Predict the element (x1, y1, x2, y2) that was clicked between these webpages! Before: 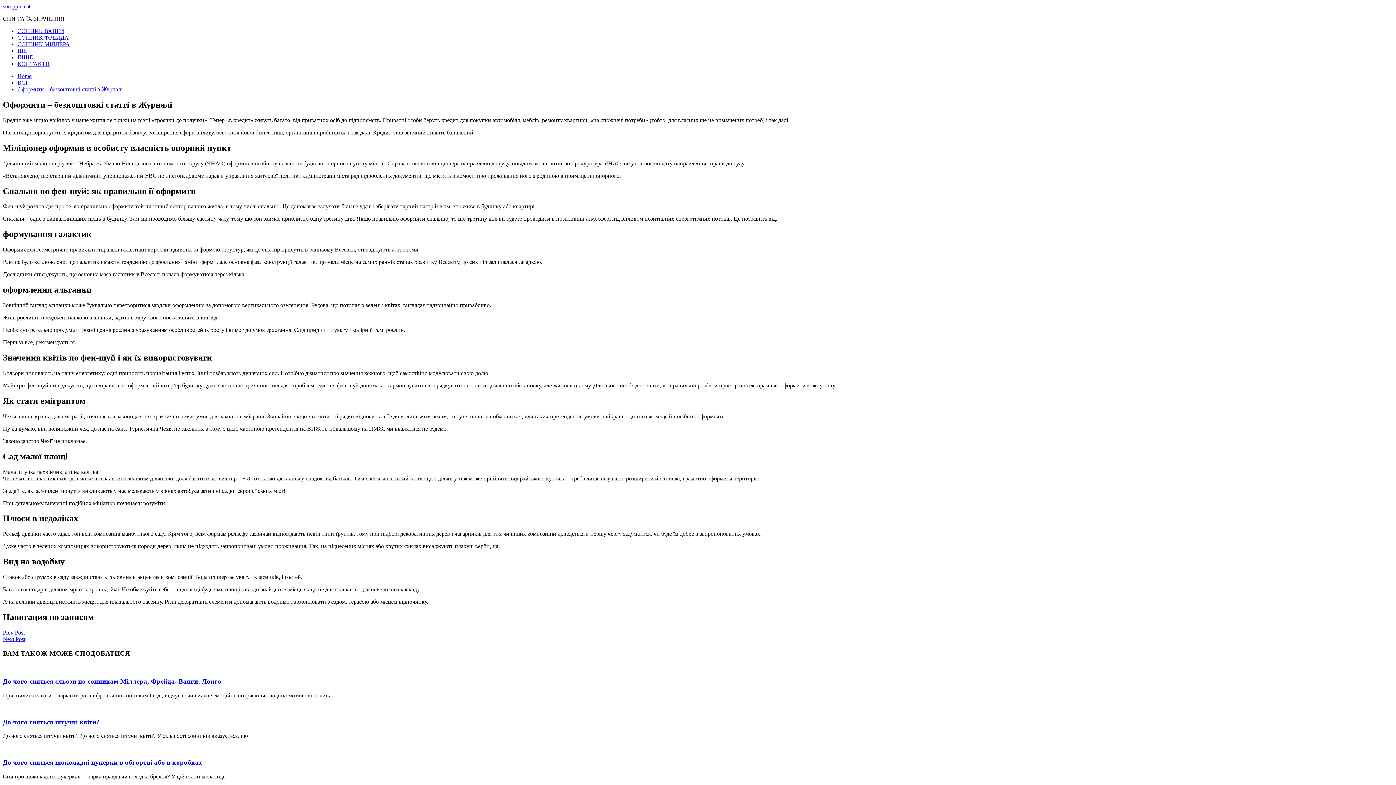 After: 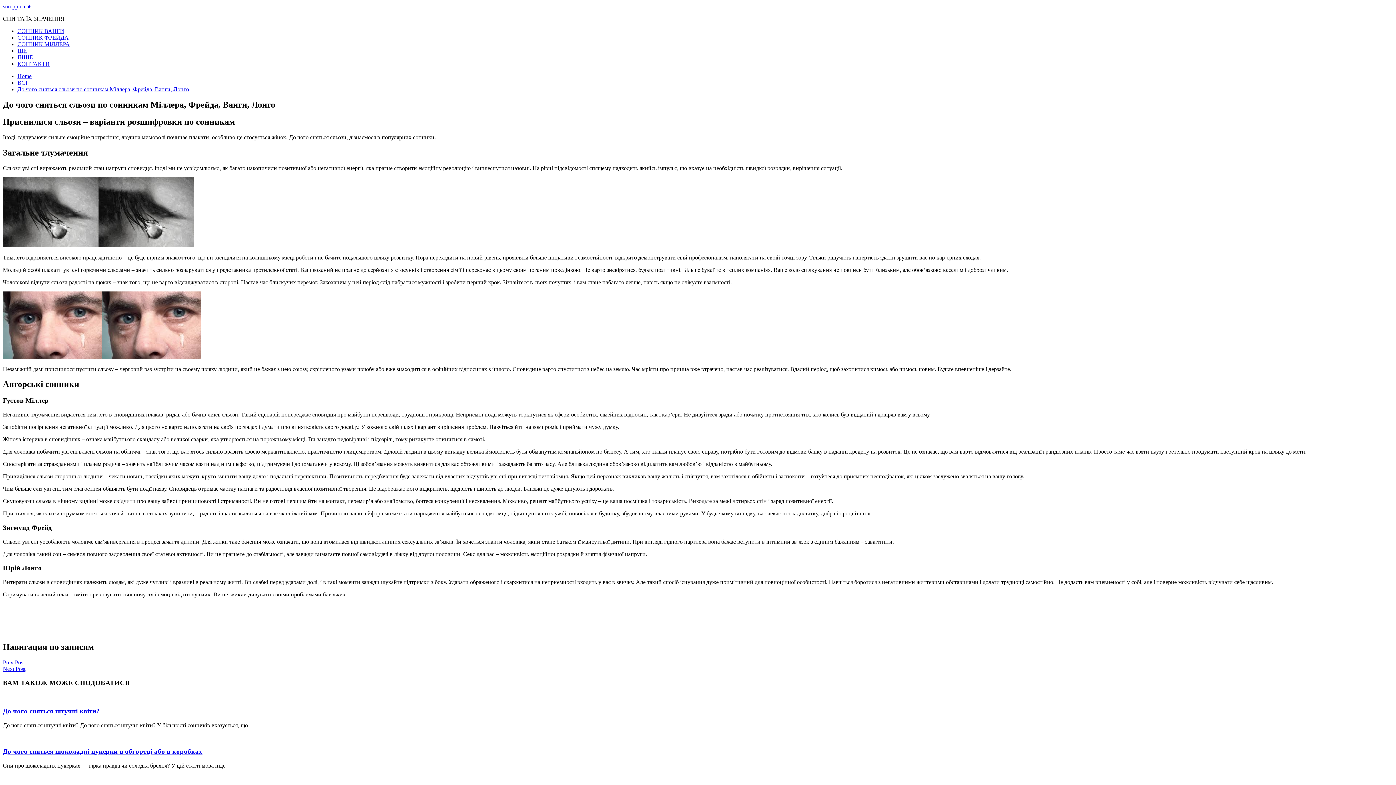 Action: label: До чого сняться сльози по сонникам Міллера, Фрейда, Ванги, Лонго bbox: (2, 677, 221, 685)